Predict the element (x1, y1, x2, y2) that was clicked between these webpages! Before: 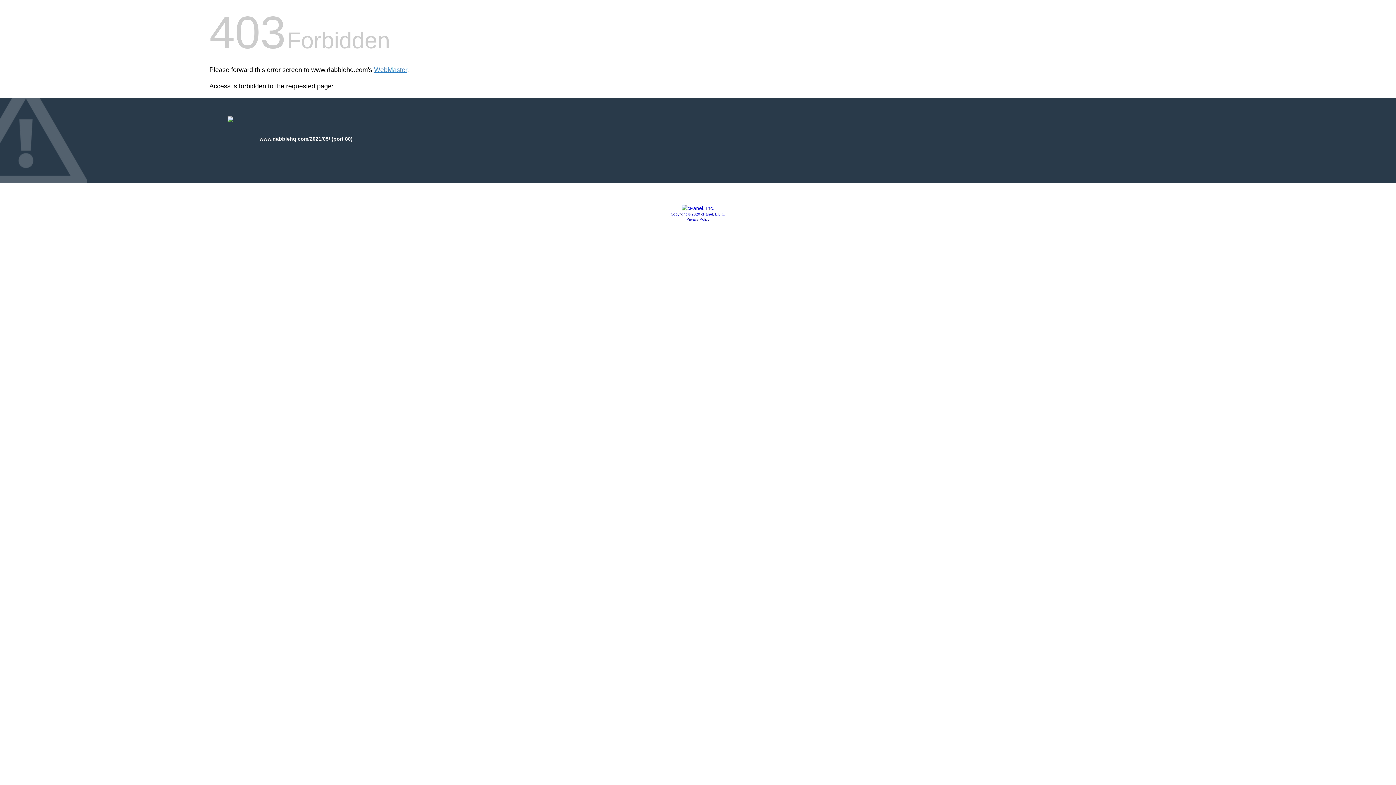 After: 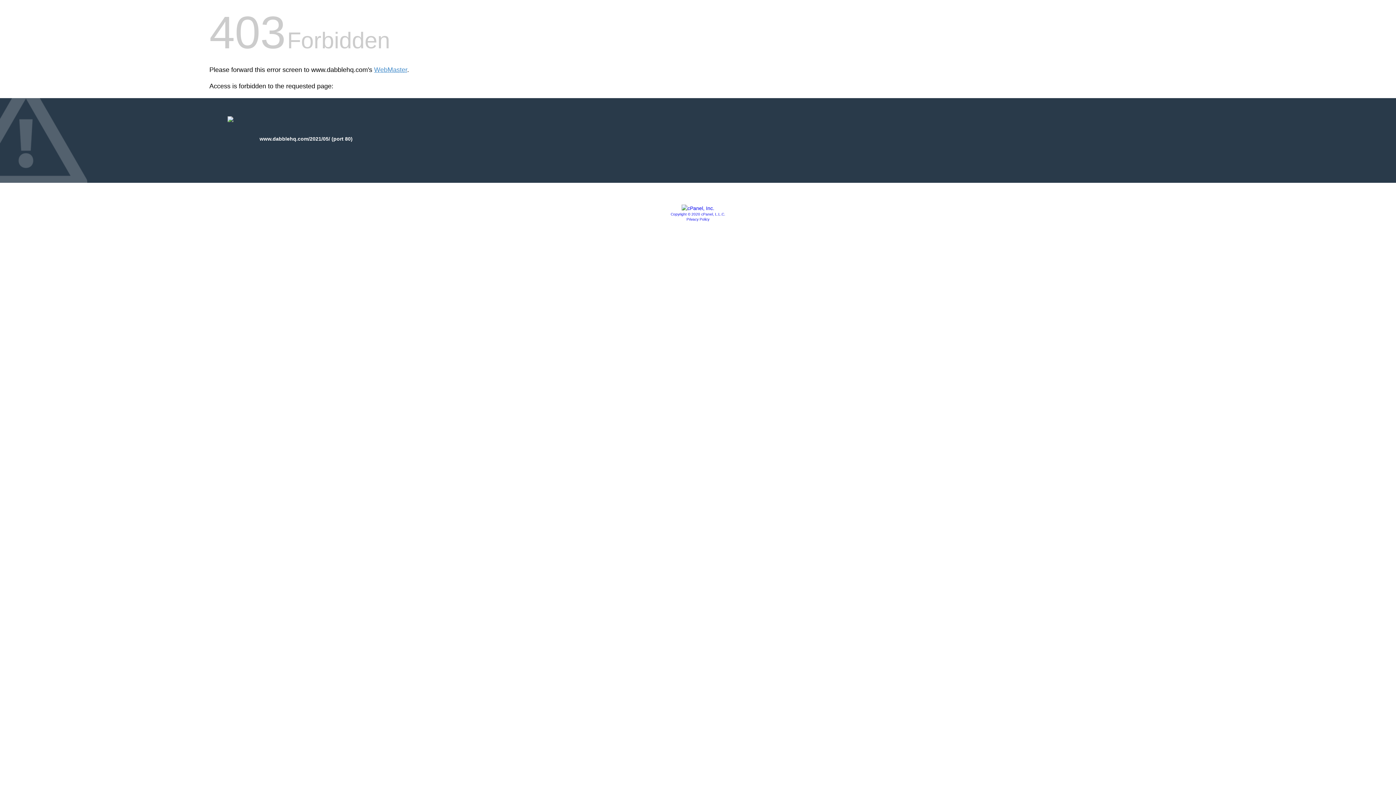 Action: label: Privacy Policy bbox: (686, 217, 709, 221)